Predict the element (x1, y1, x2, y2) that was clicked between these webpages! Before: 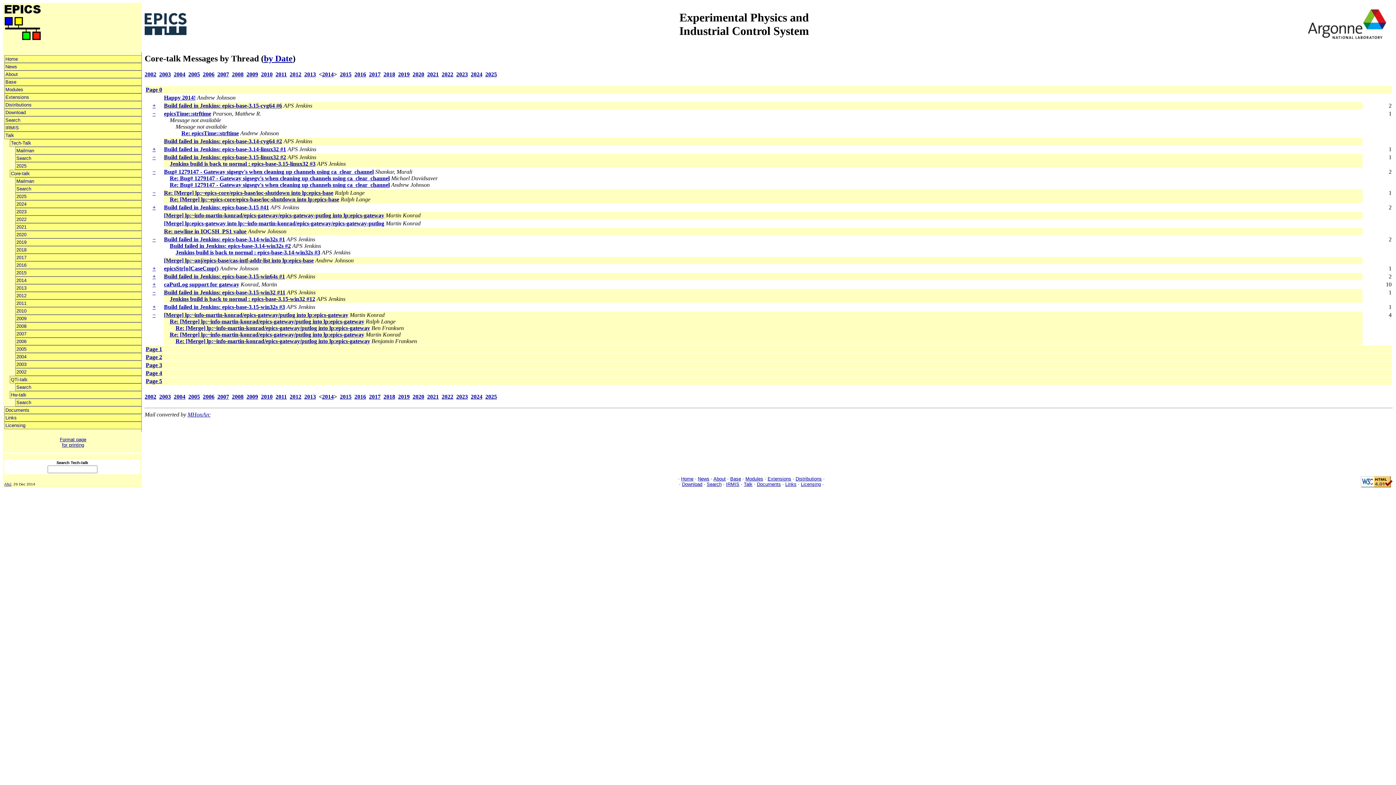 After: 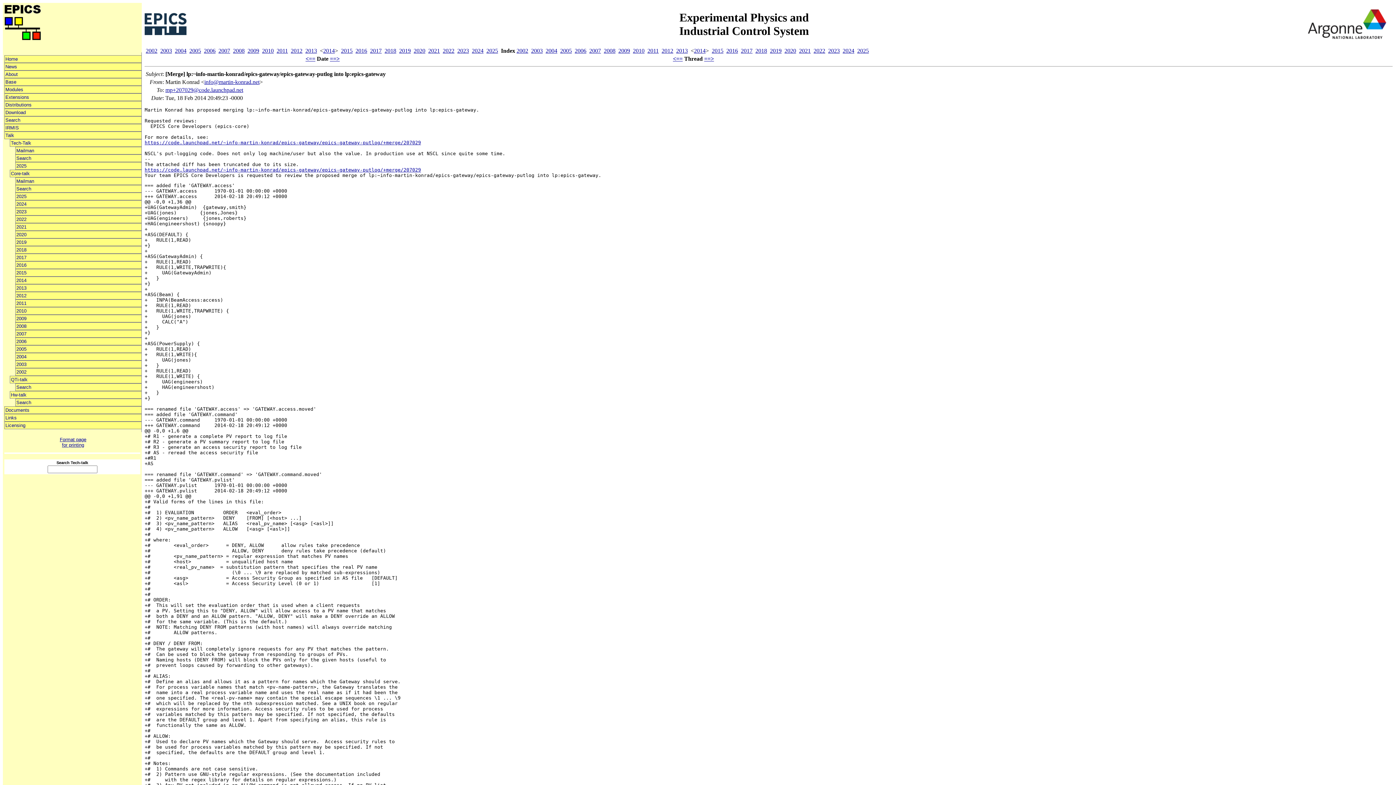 Action: label: [Merge] lp:~info-martin-konrad/epics-gateway/epics-gateway-putlog into lp:epics-gateway bbox: (164, 212, 384, 218)